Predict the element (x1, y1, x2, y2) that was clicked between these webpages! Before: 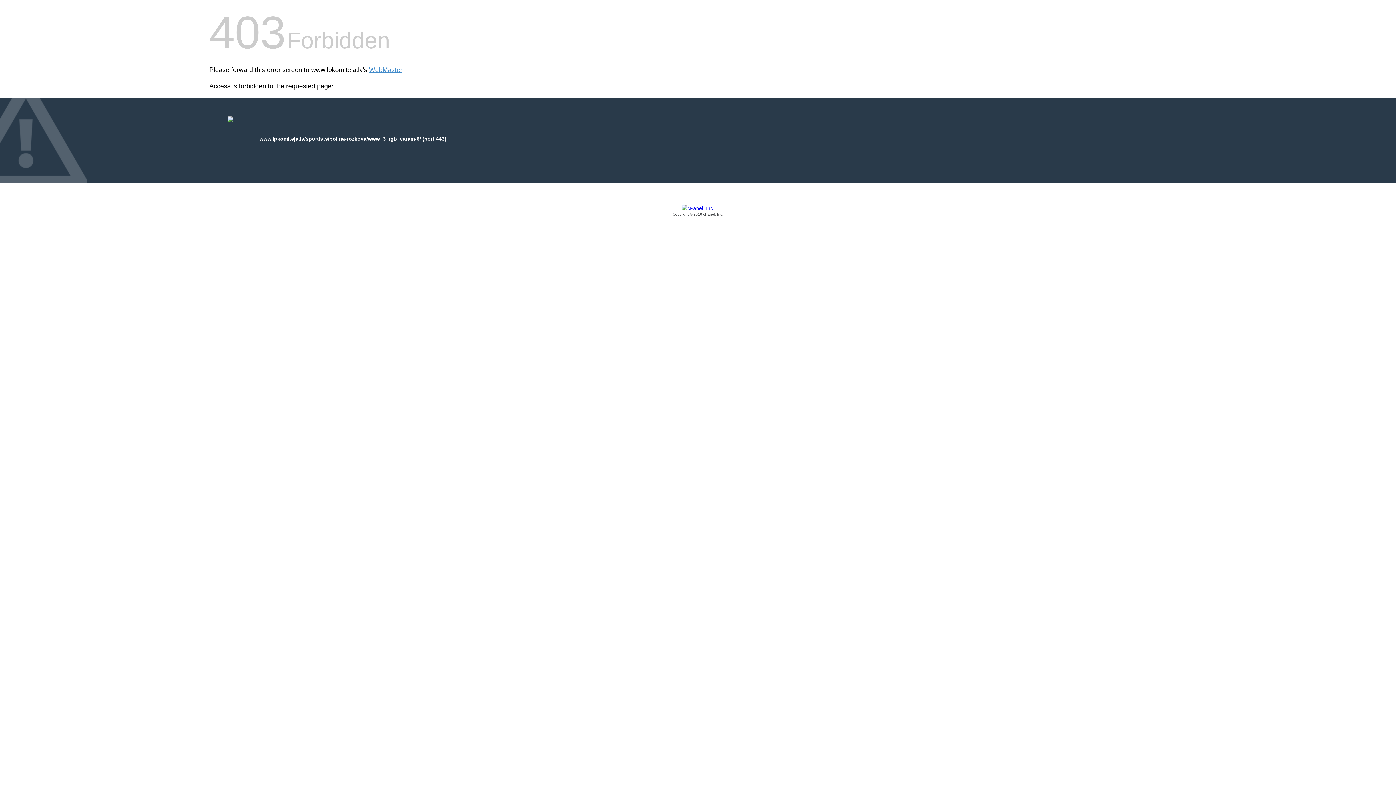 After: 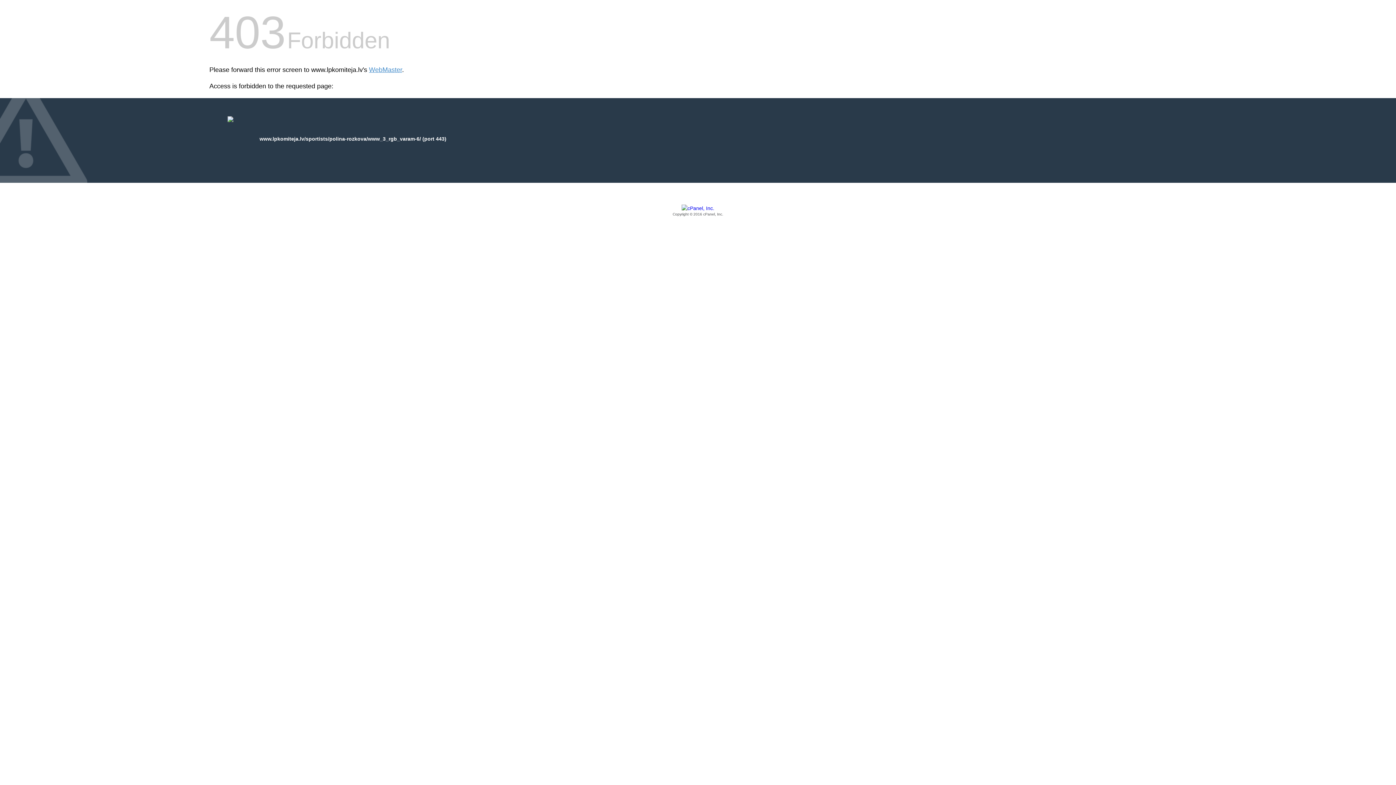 Action: label: Copyright © 2016 cPanel, Inc. bbox: (209, 205, 1186, 217)